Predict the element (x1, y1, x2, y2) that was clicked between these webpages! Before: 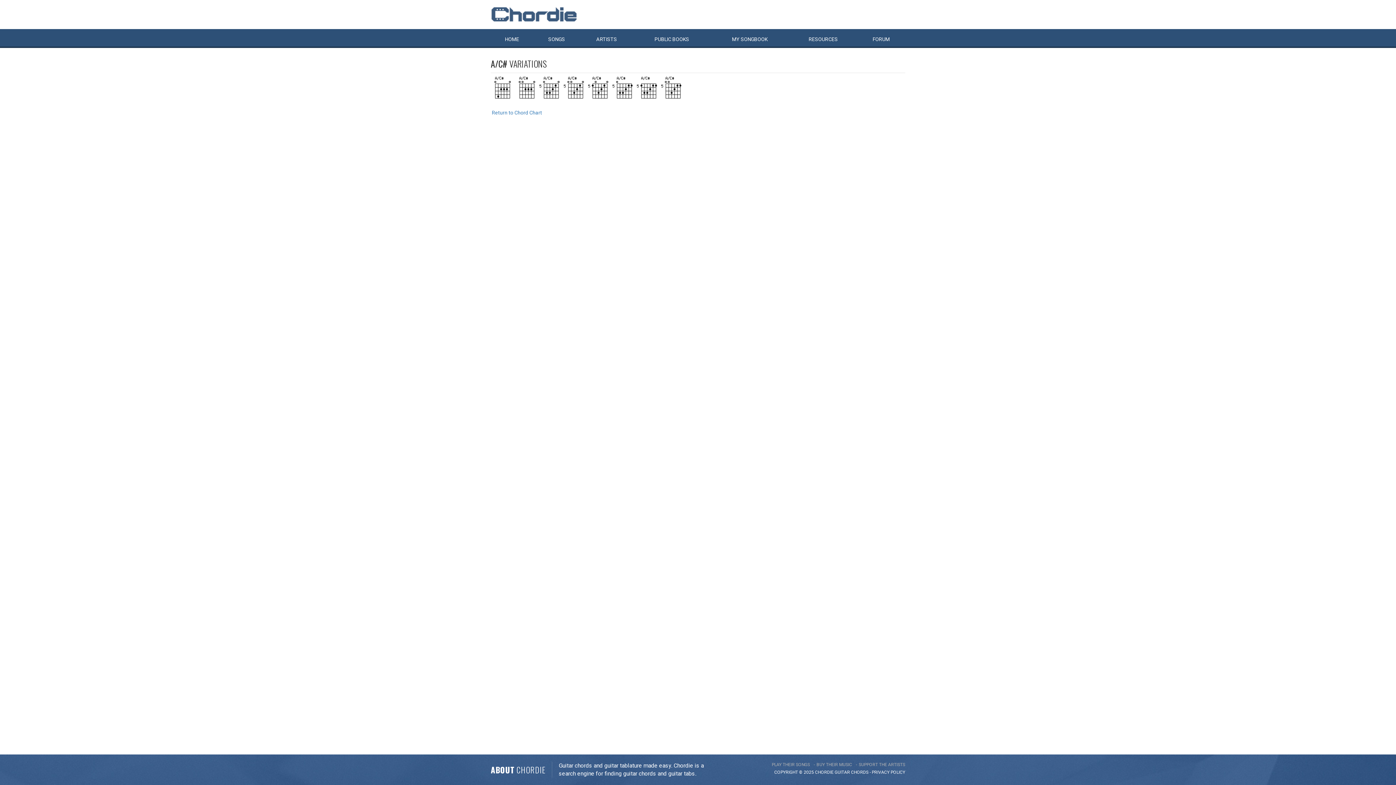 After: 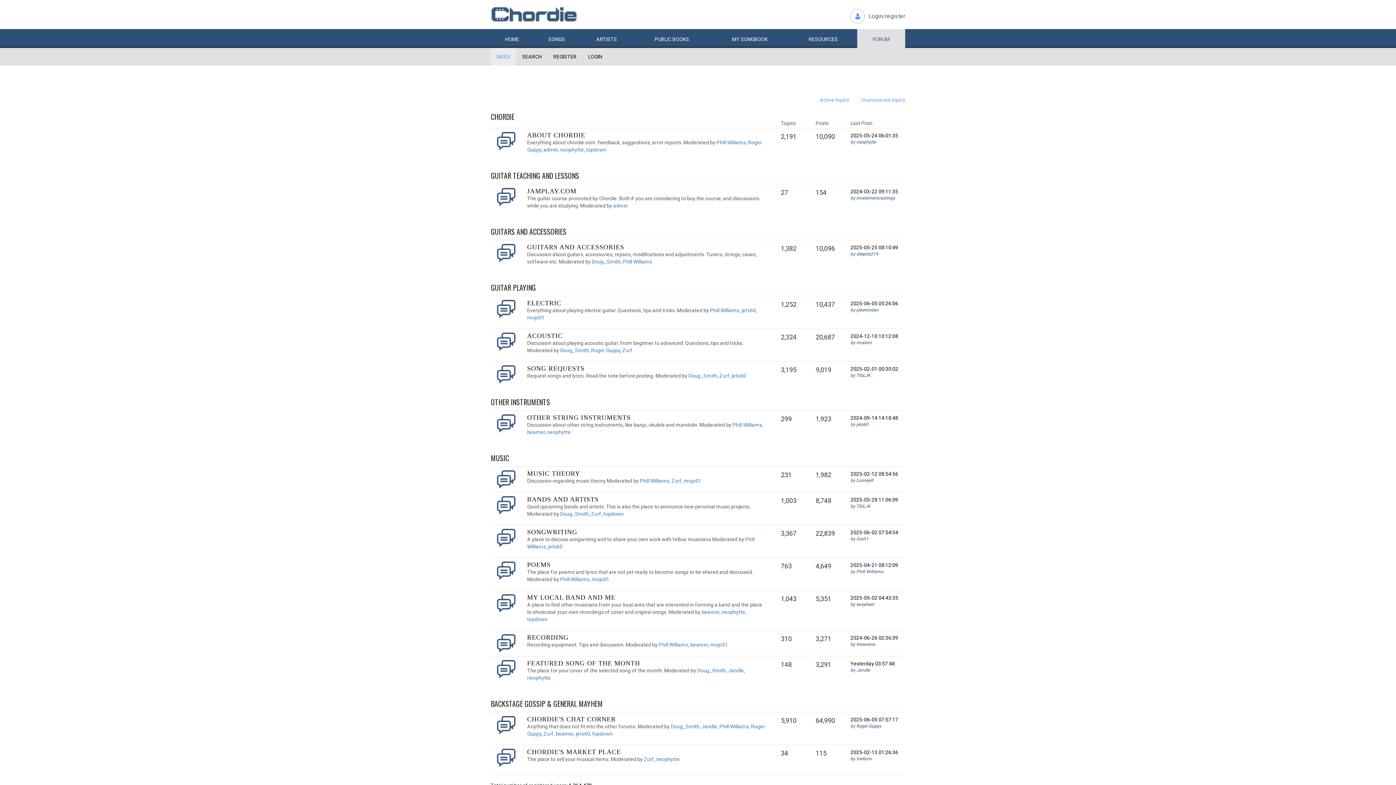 Action: bbox: (857, 29, 905, 48) label: FORUM